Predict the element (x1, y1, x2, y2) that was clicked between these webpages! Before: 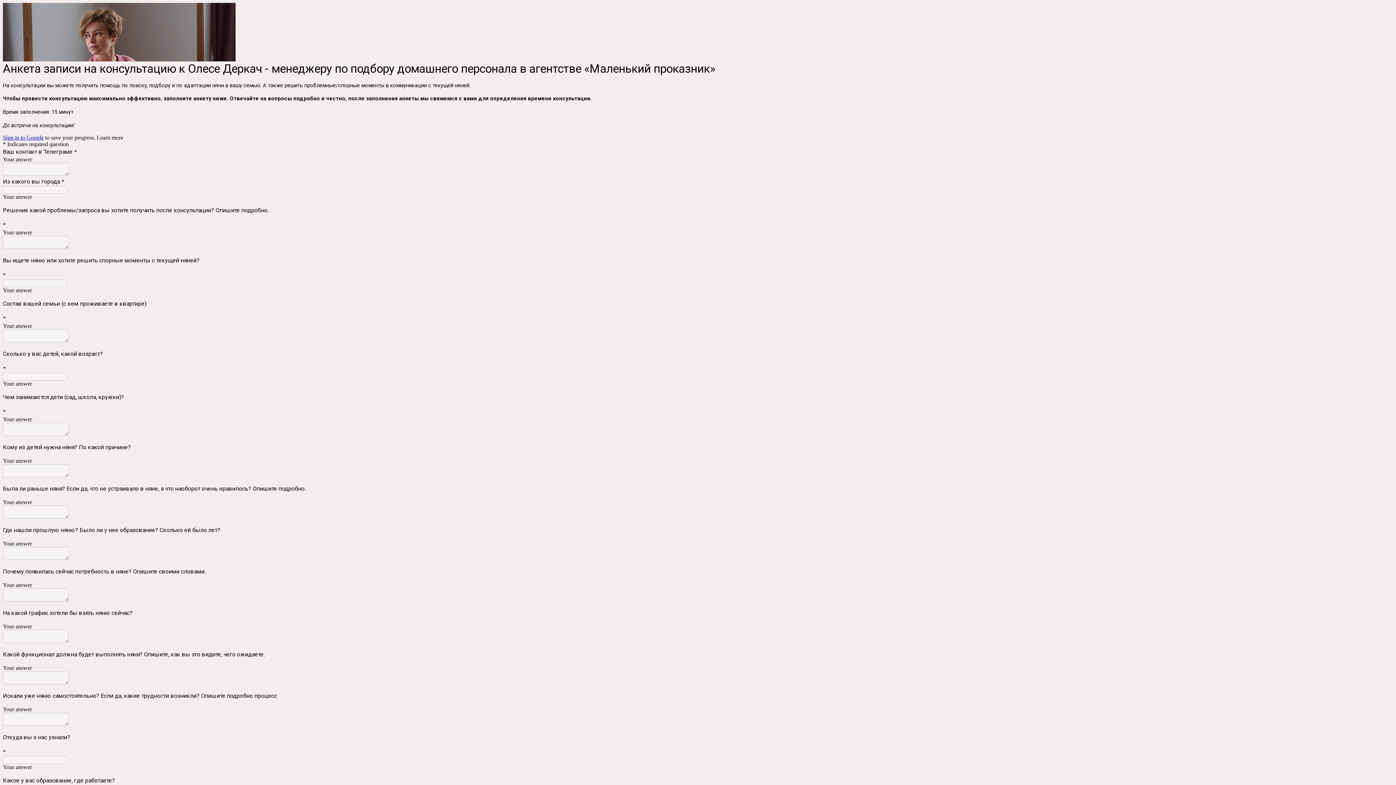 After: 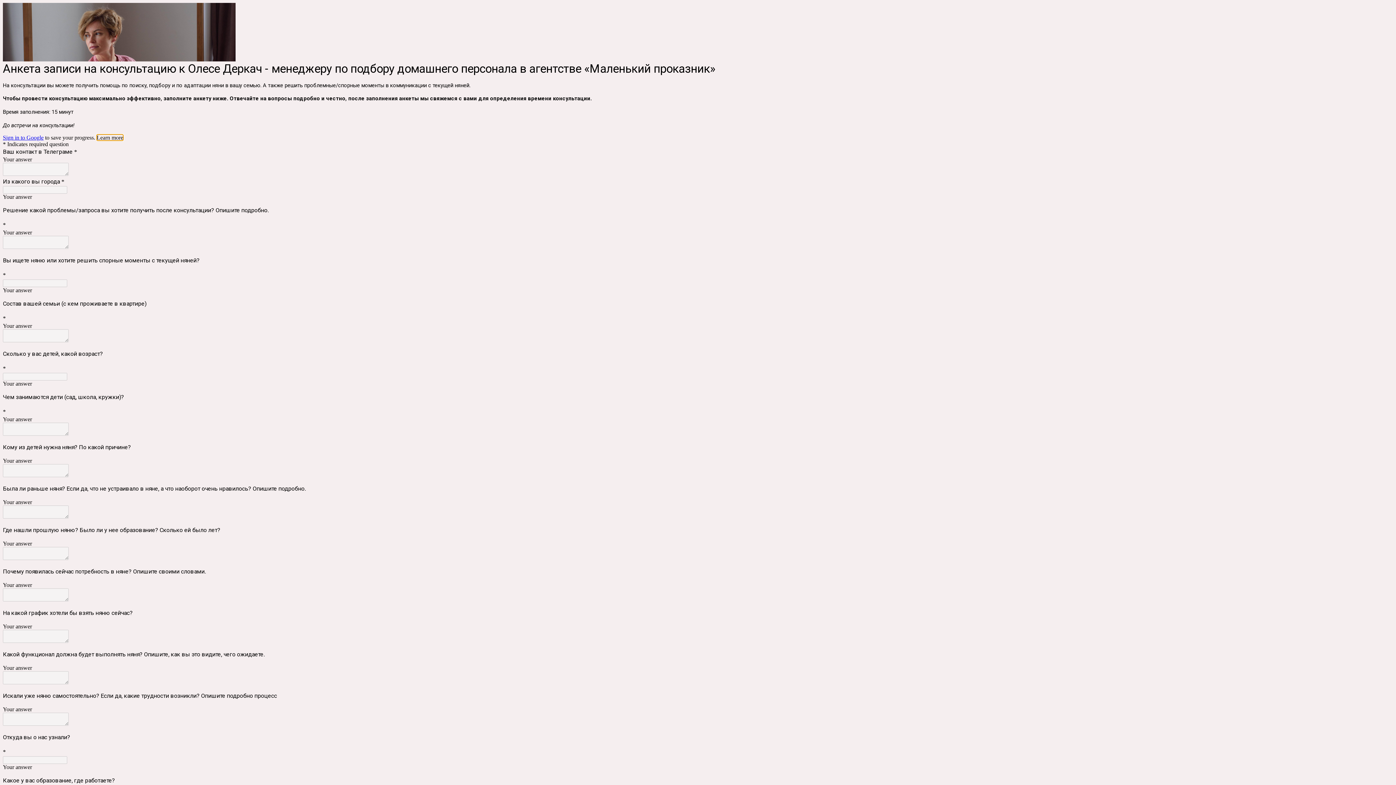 Action: label: Learn more bbox: (96, 134, 123, 140)